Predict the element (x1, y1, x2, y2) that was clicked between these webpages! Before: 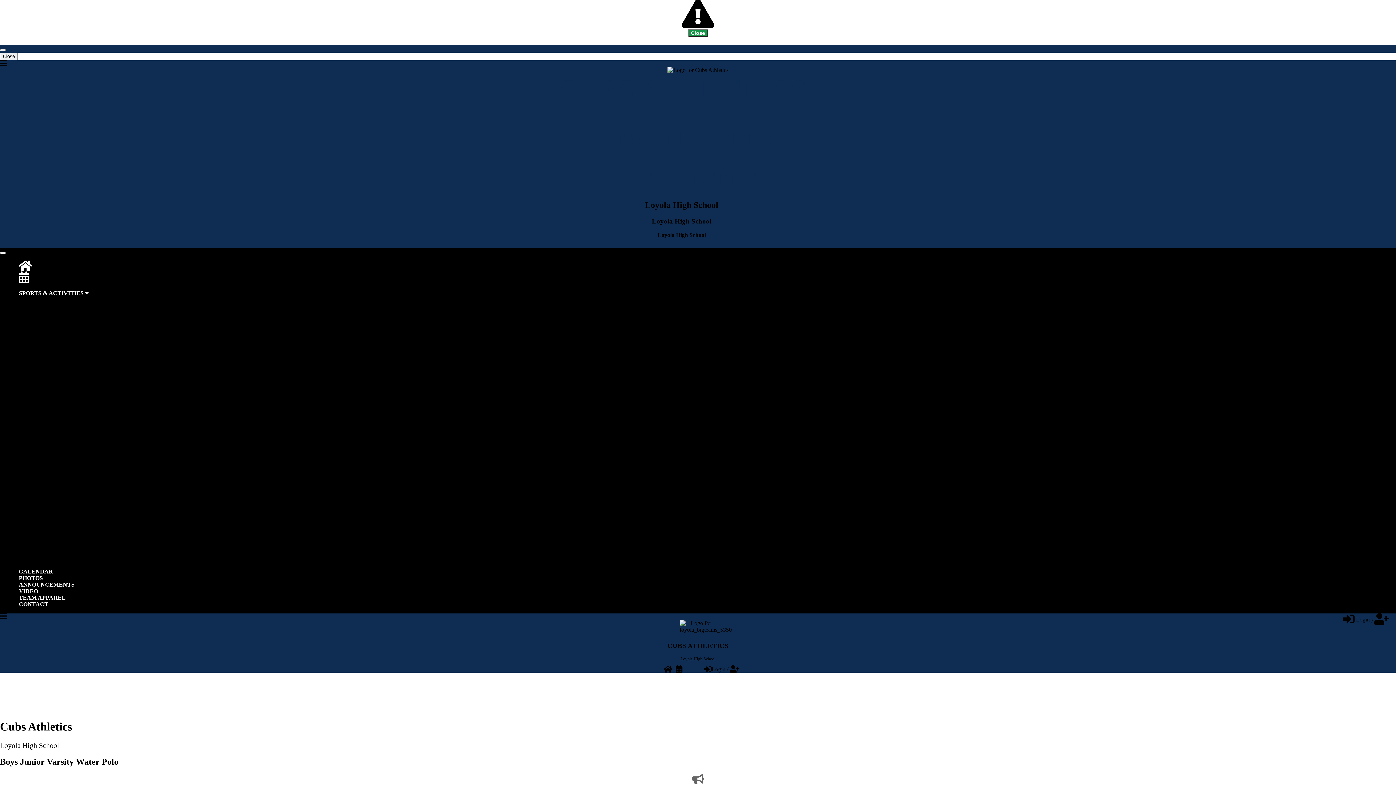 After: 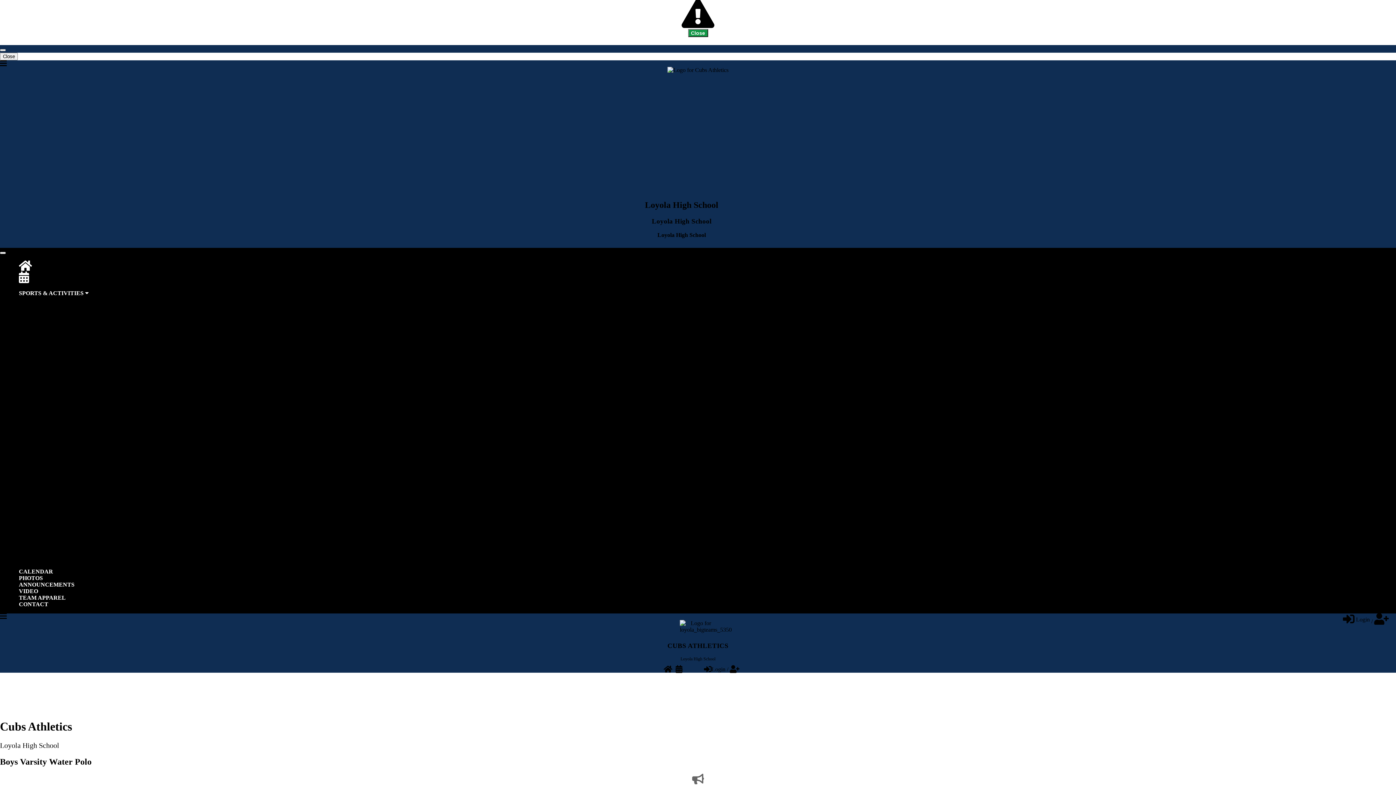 Action: bbox: (29, 544, 41, 550) label: Boys